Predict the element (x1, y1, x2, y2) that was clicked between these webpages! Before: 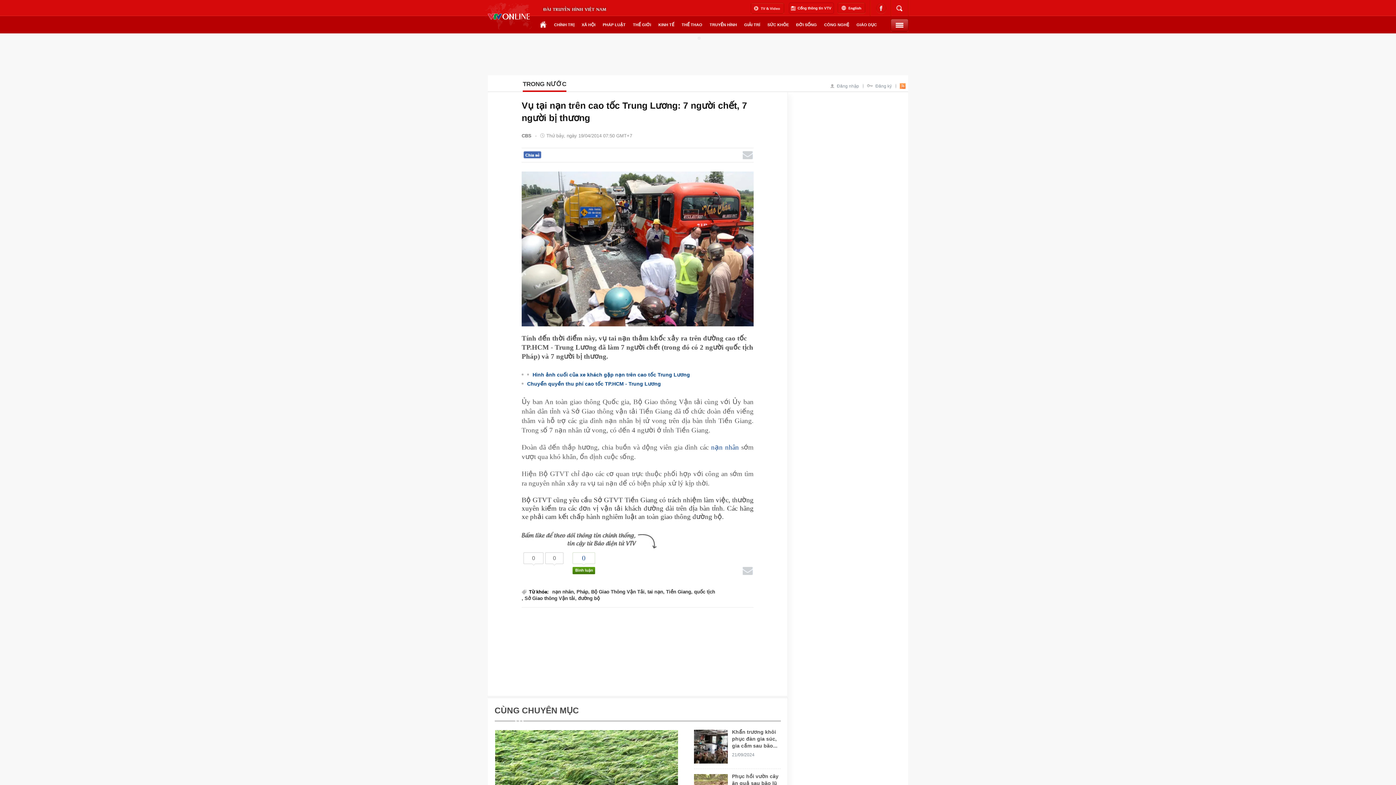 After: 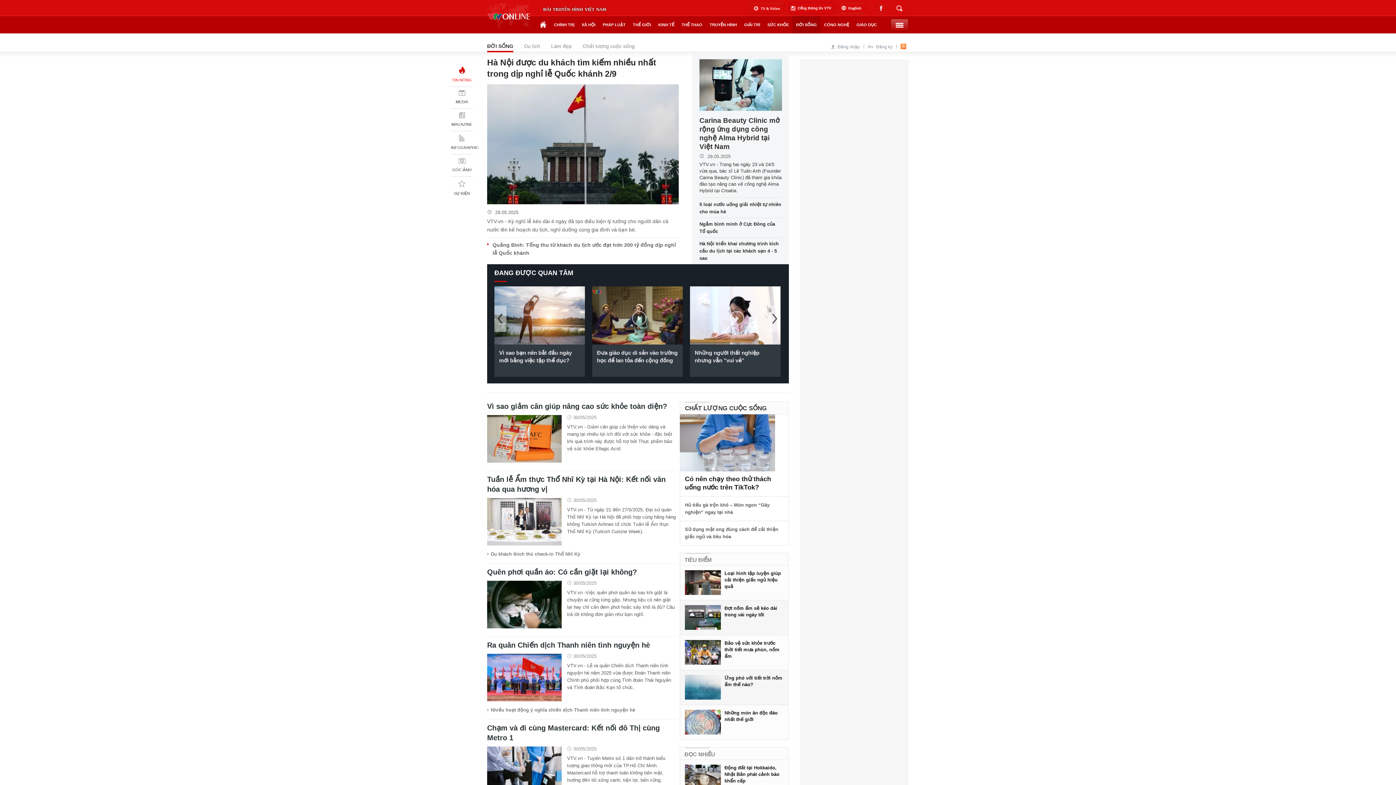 Action: bbox: (792, 16, 820, 33) label: ĐỜI SỐNG